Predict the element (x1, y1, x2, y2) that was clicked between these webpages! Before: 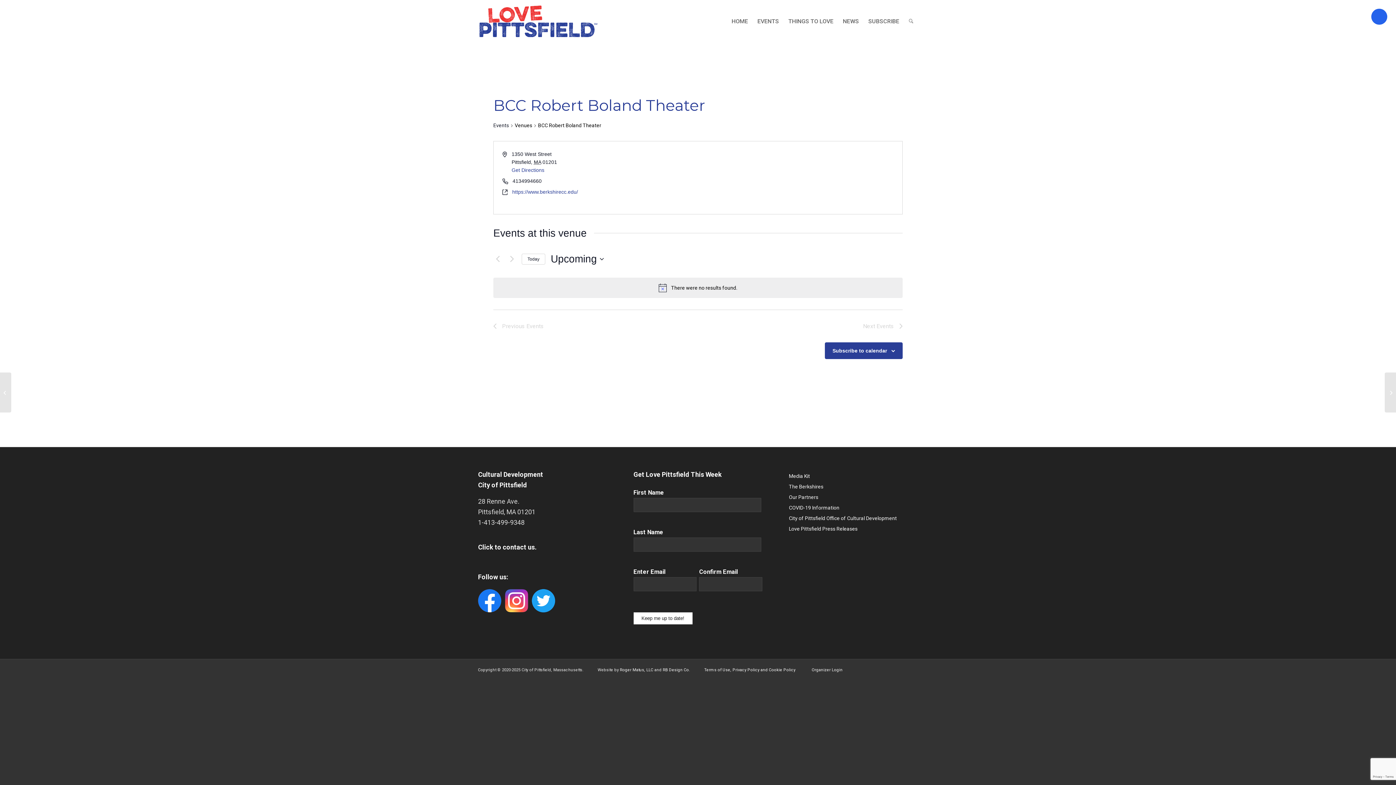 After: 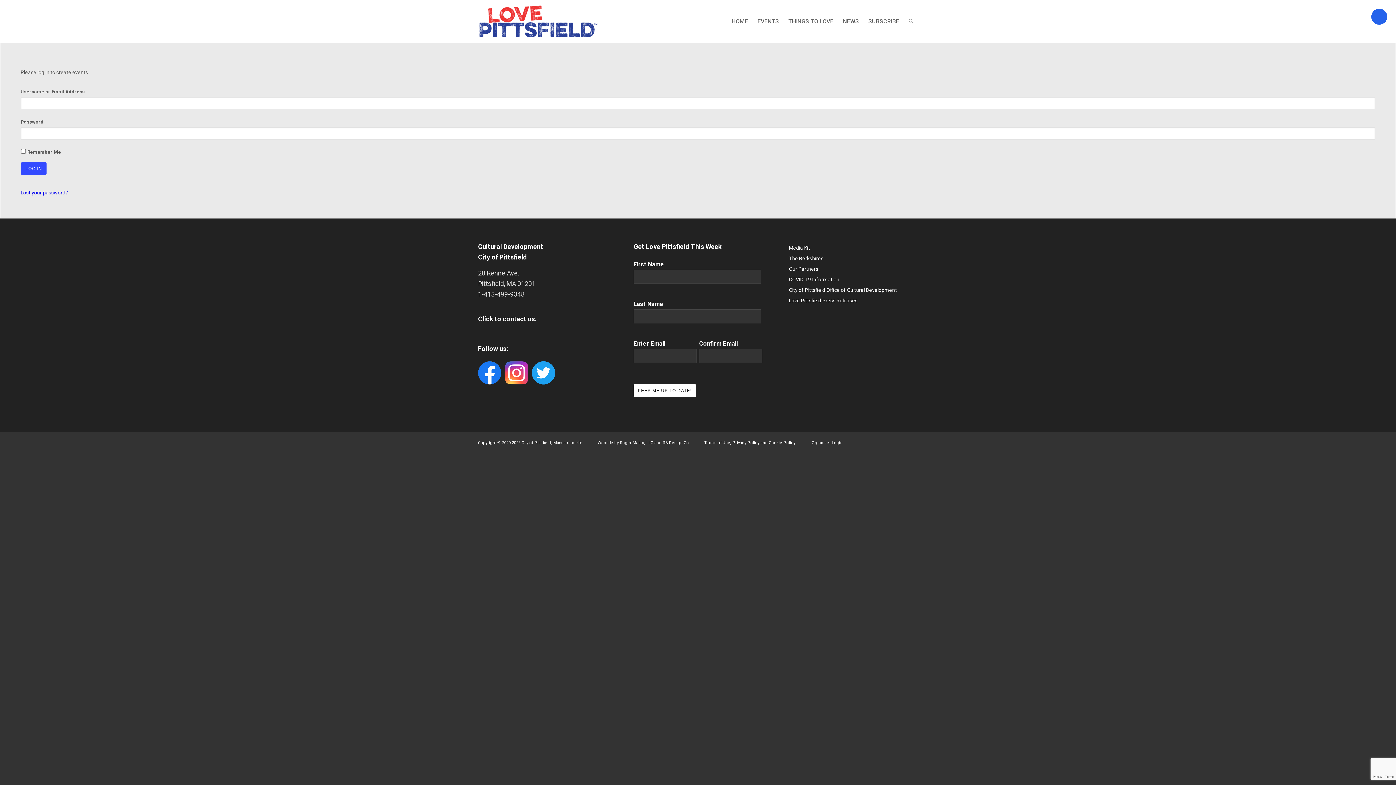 Action: bbox: (812, 667, 842, 672) label: Organizer Login